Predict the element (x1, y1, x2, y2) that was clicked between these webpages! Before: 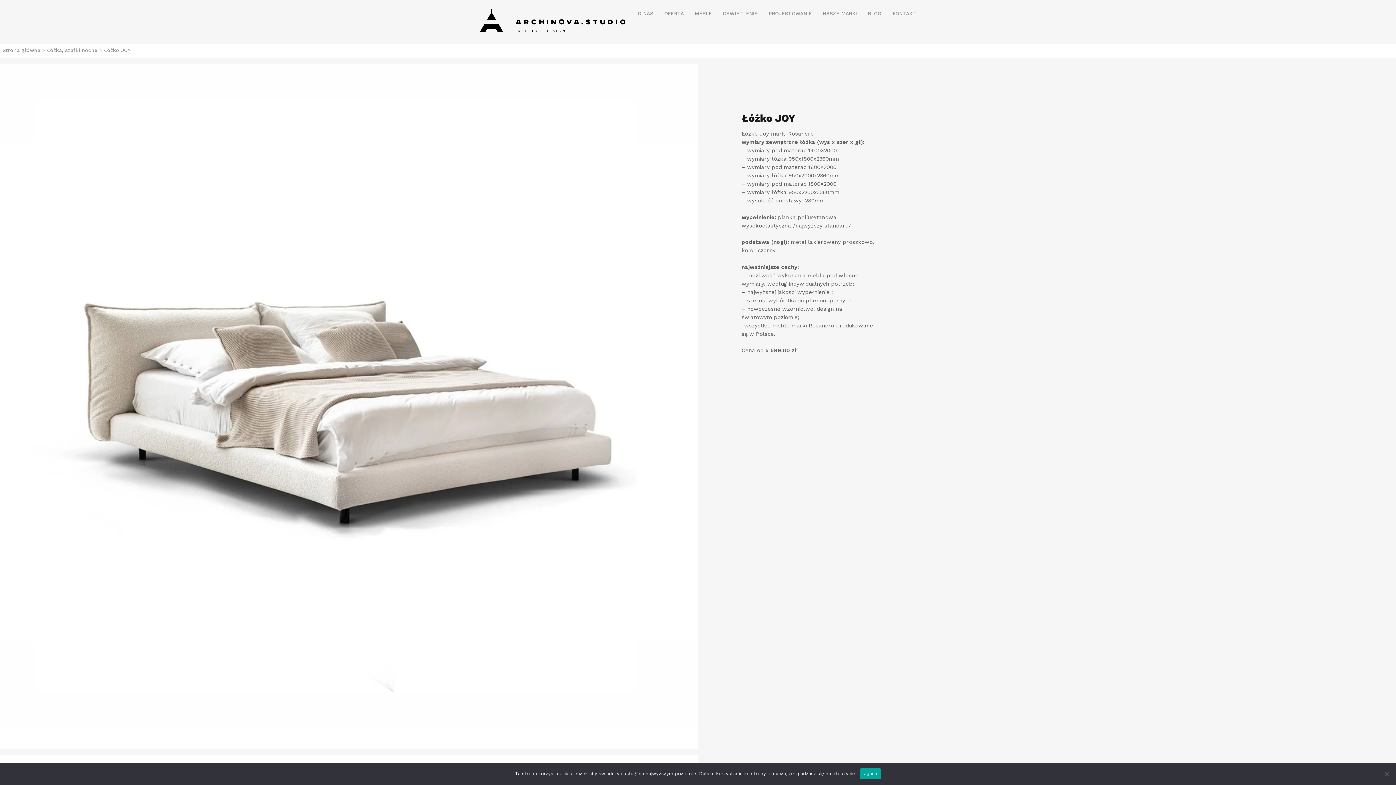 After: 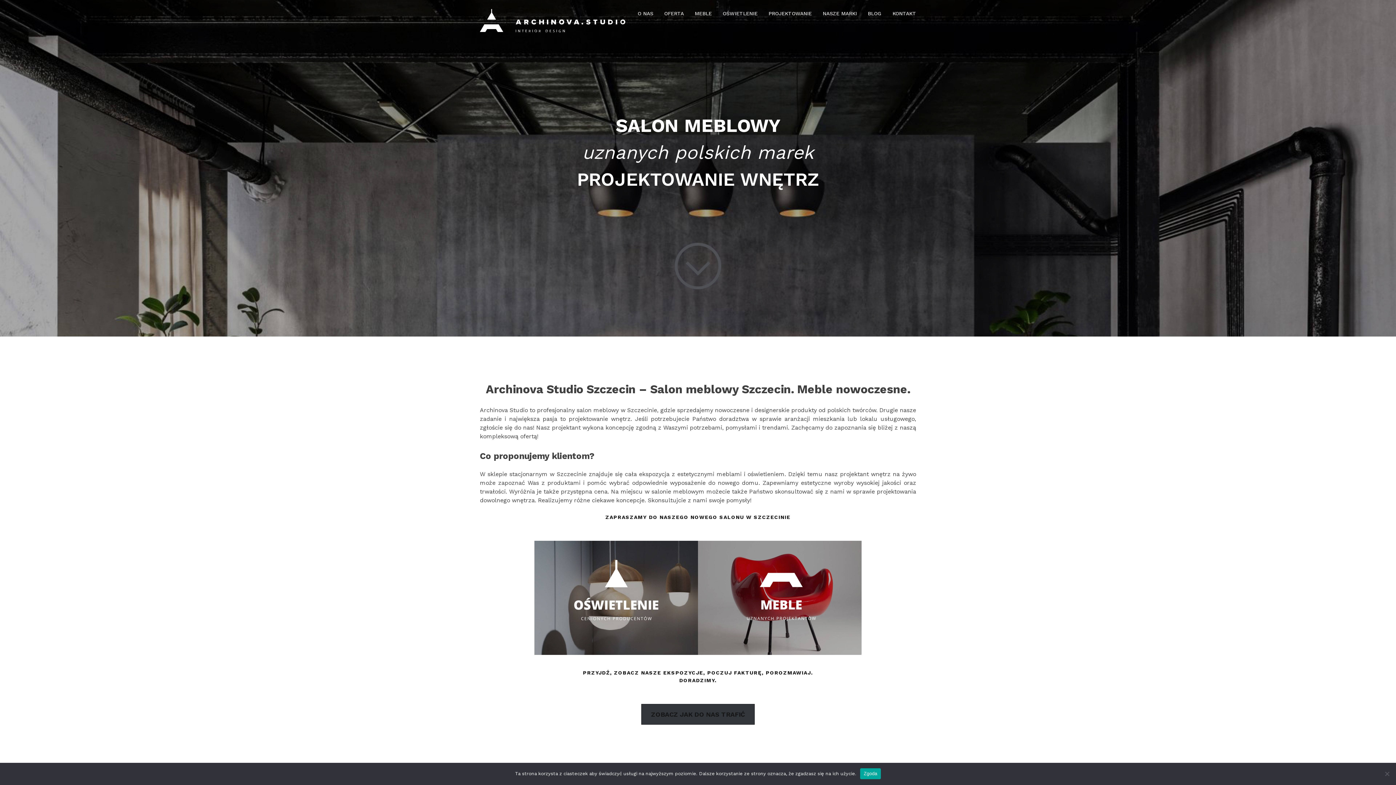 Action: label: Strona główna bbox: (2, 47, 40, 53)